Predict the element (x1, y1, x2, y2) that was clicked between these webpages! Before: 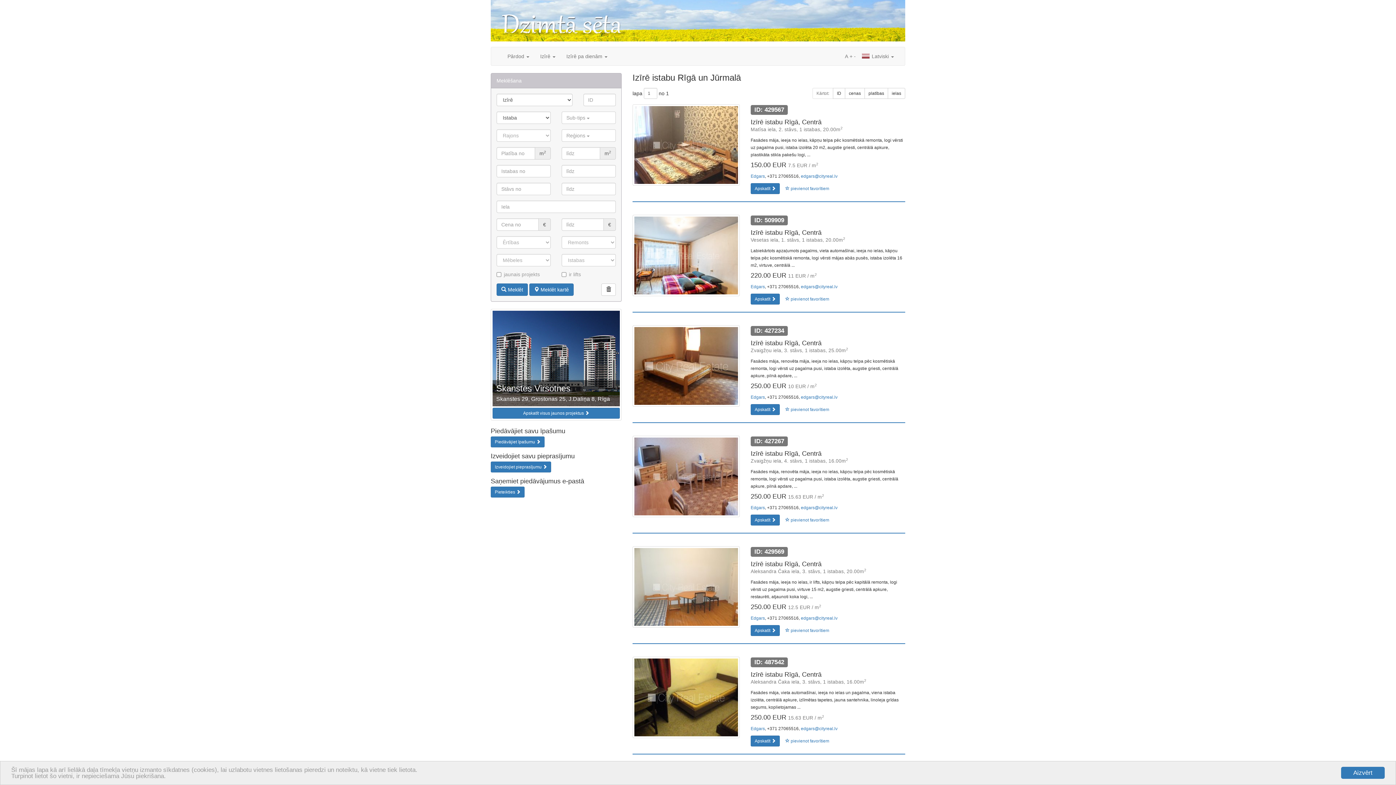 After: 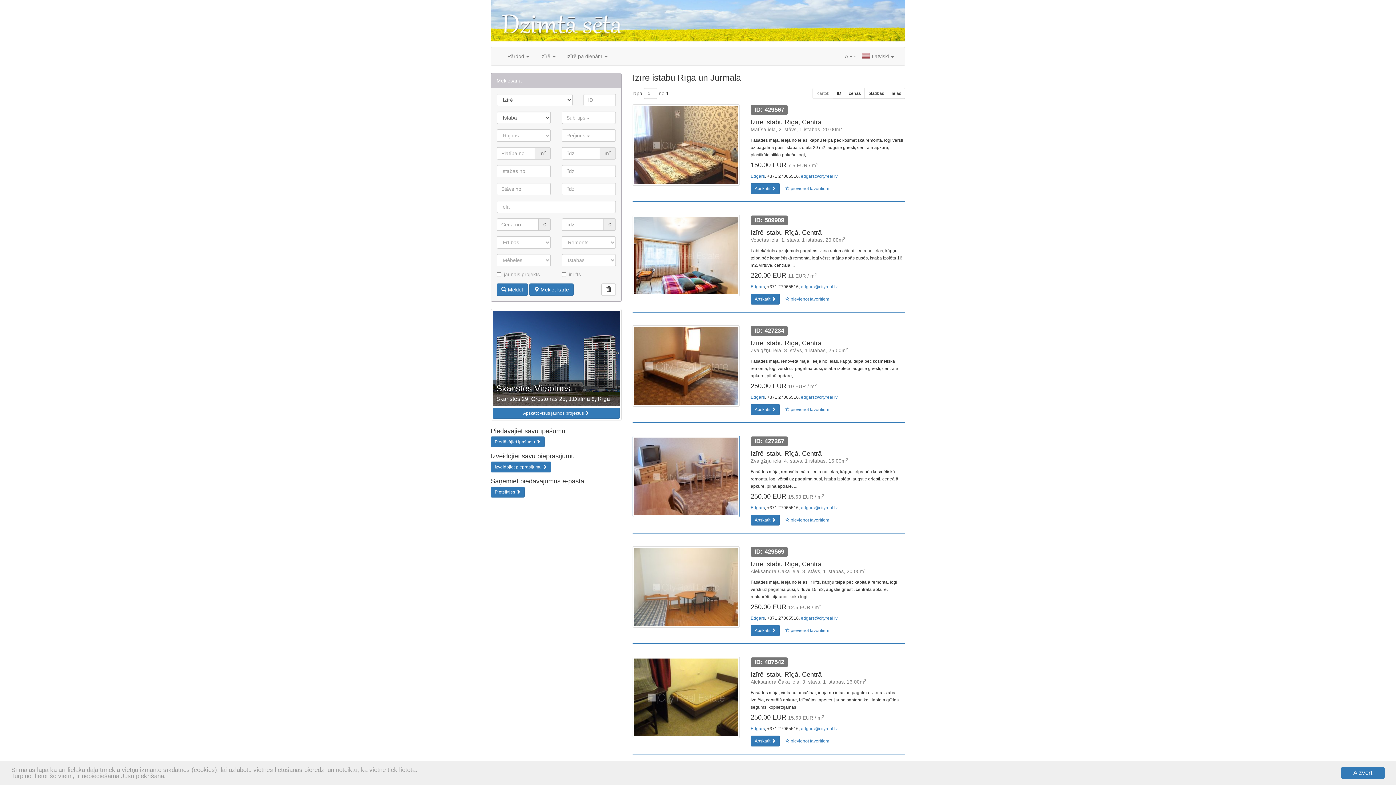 Action: bbox: (632, 436, 740, 517)